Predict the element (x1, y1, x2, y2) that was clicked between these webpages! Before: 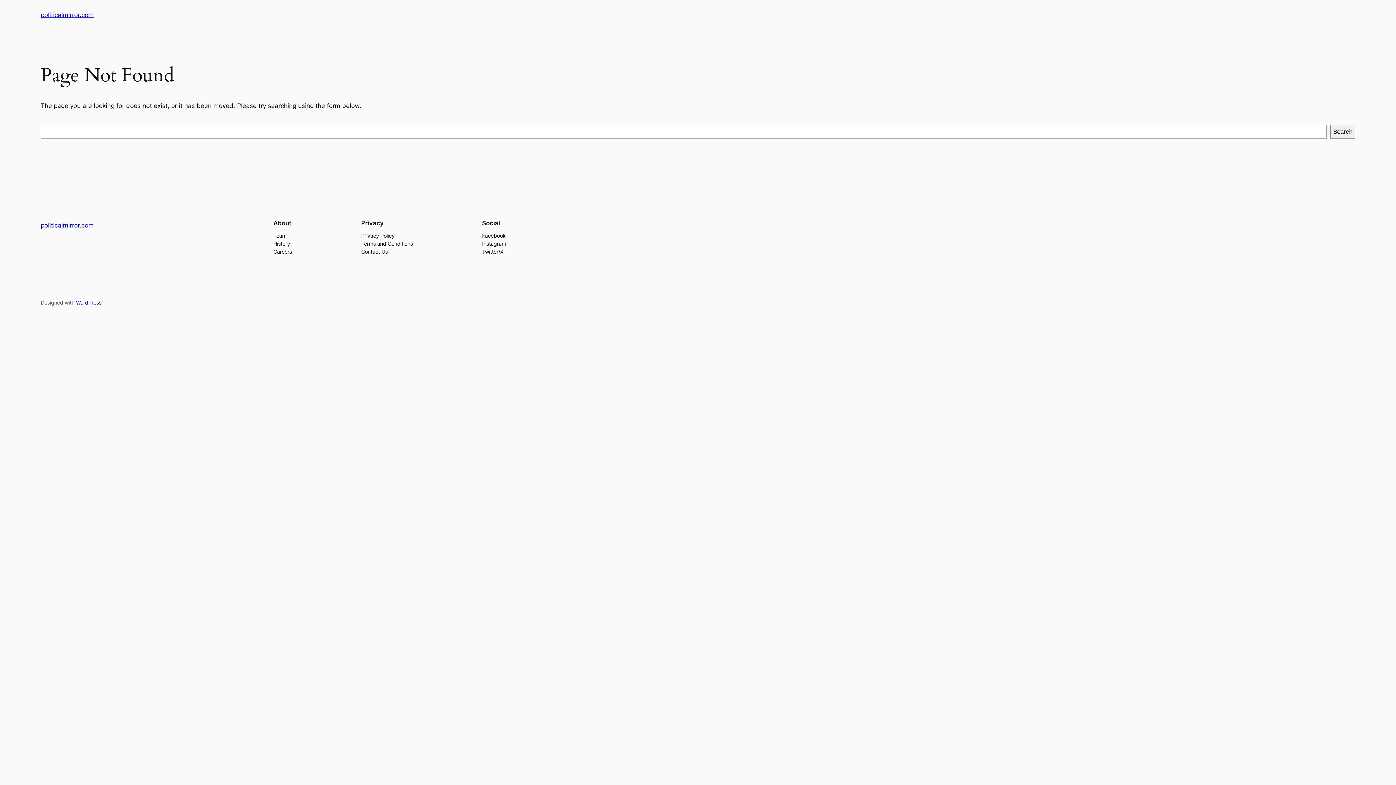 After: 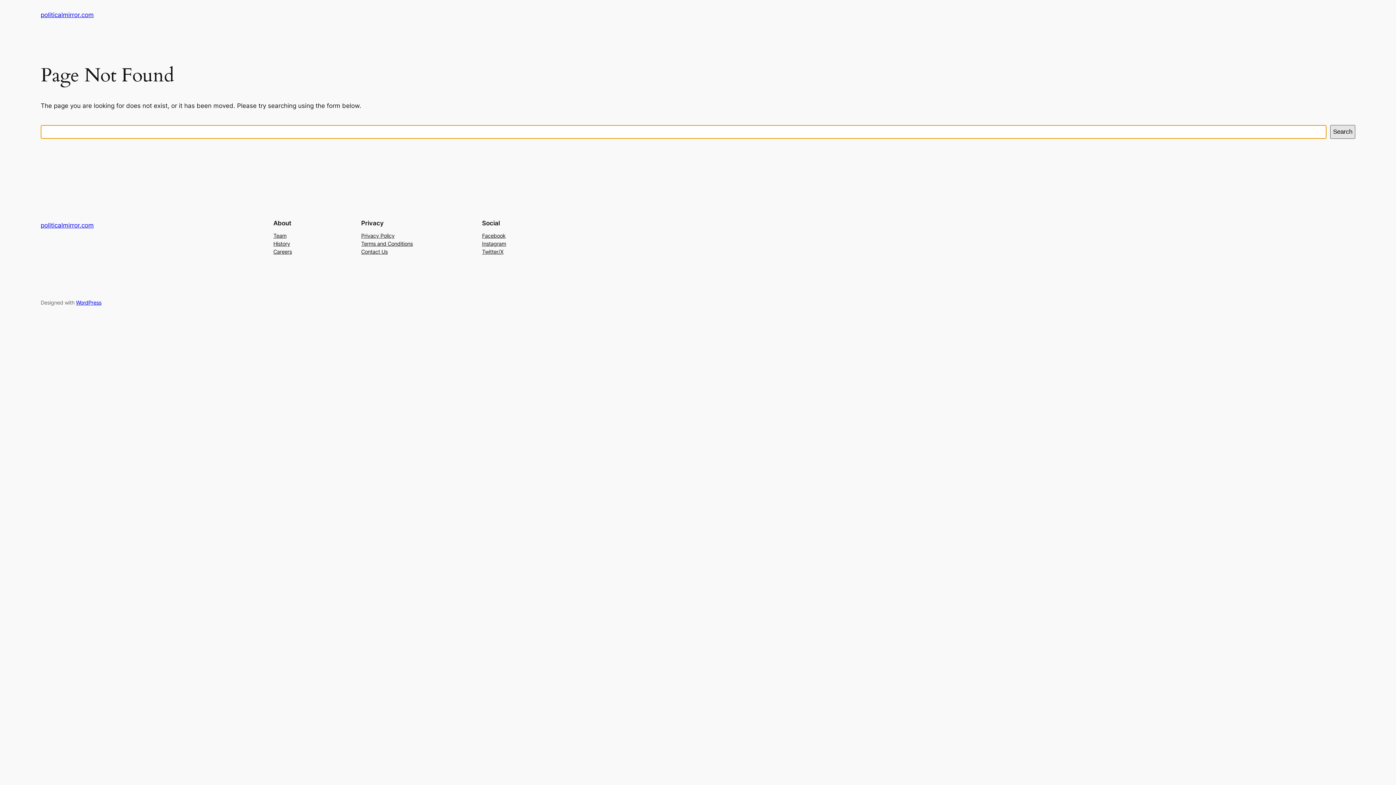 Action: label: Search bbox: (1330, 125, 1355, 138)